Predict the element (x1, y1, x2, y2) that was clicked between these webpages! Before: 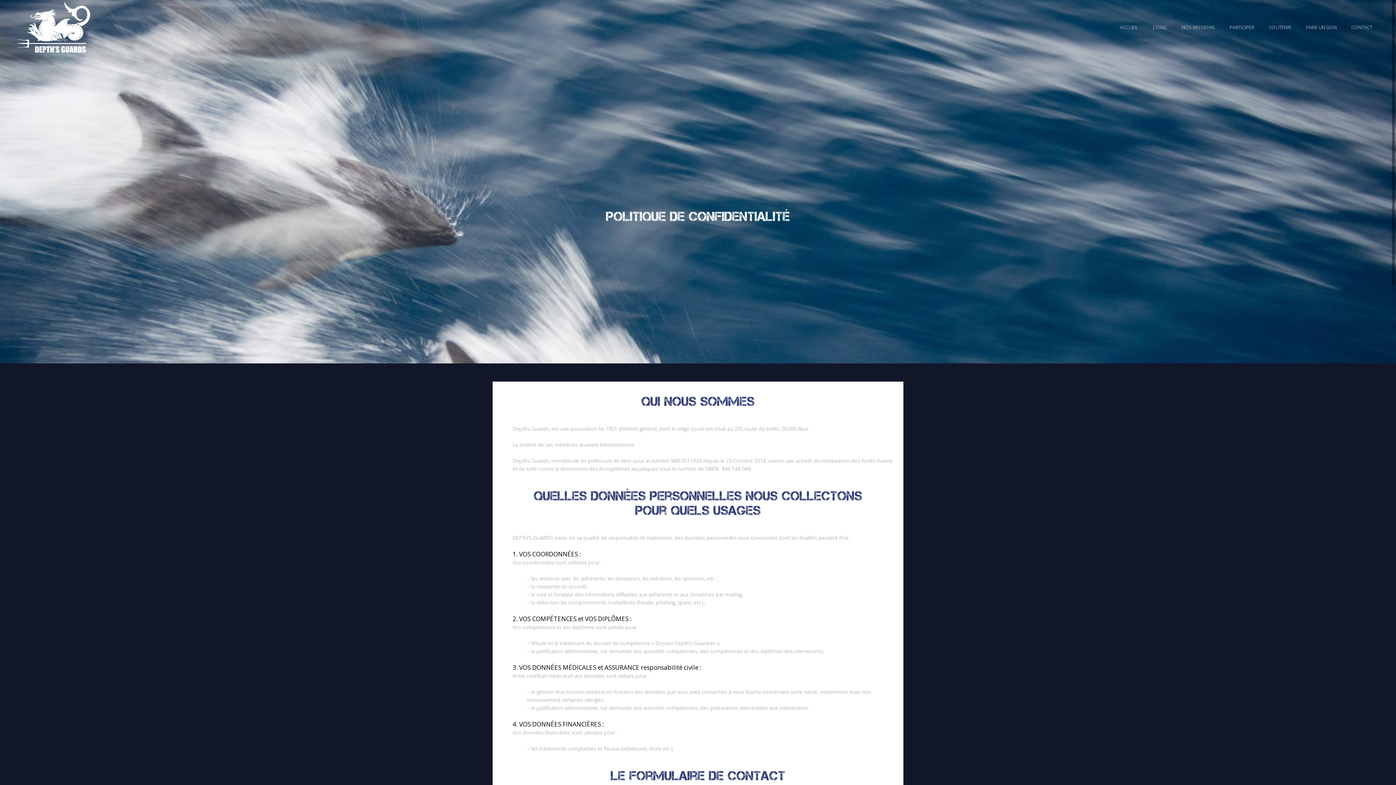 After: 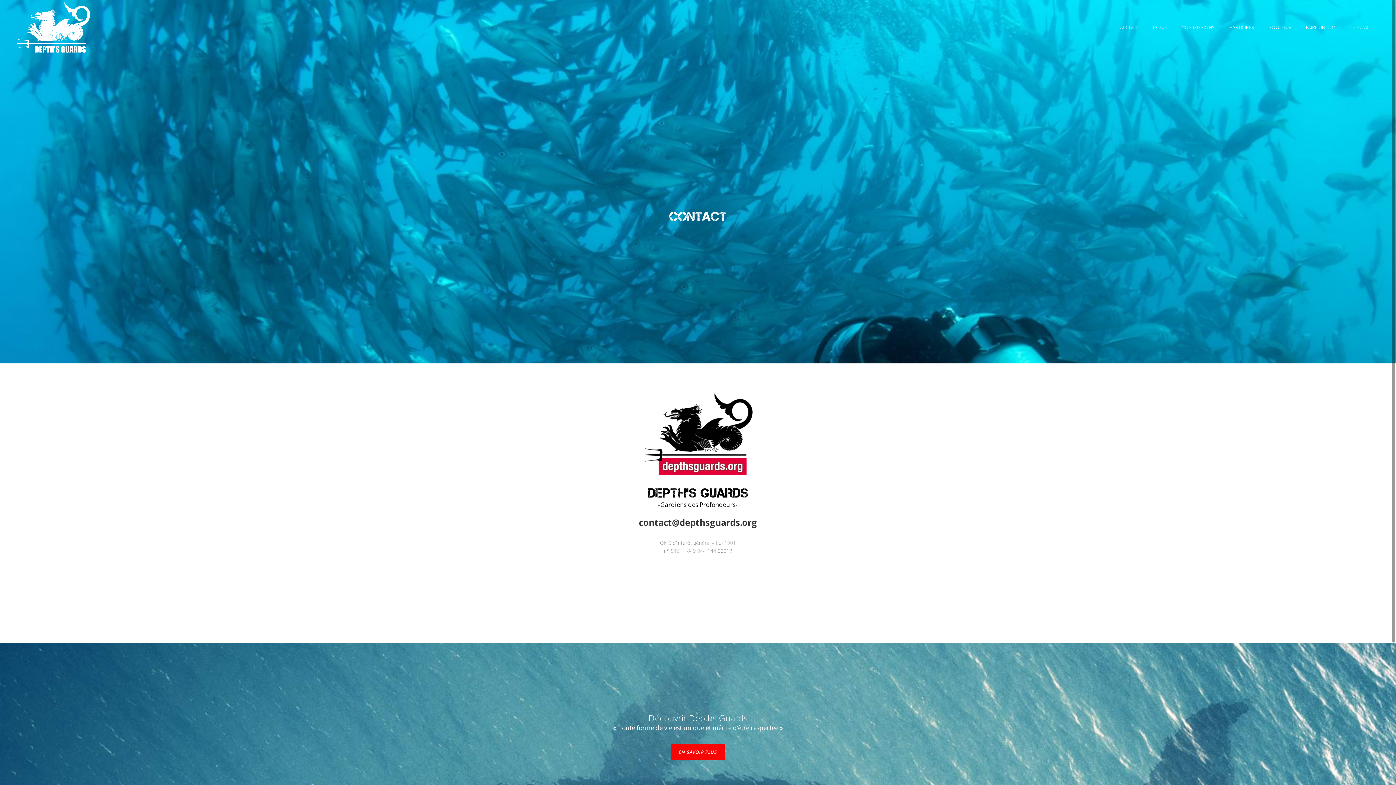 Action: label: CONTACT bbox: (1344, 0, 1380, 54)